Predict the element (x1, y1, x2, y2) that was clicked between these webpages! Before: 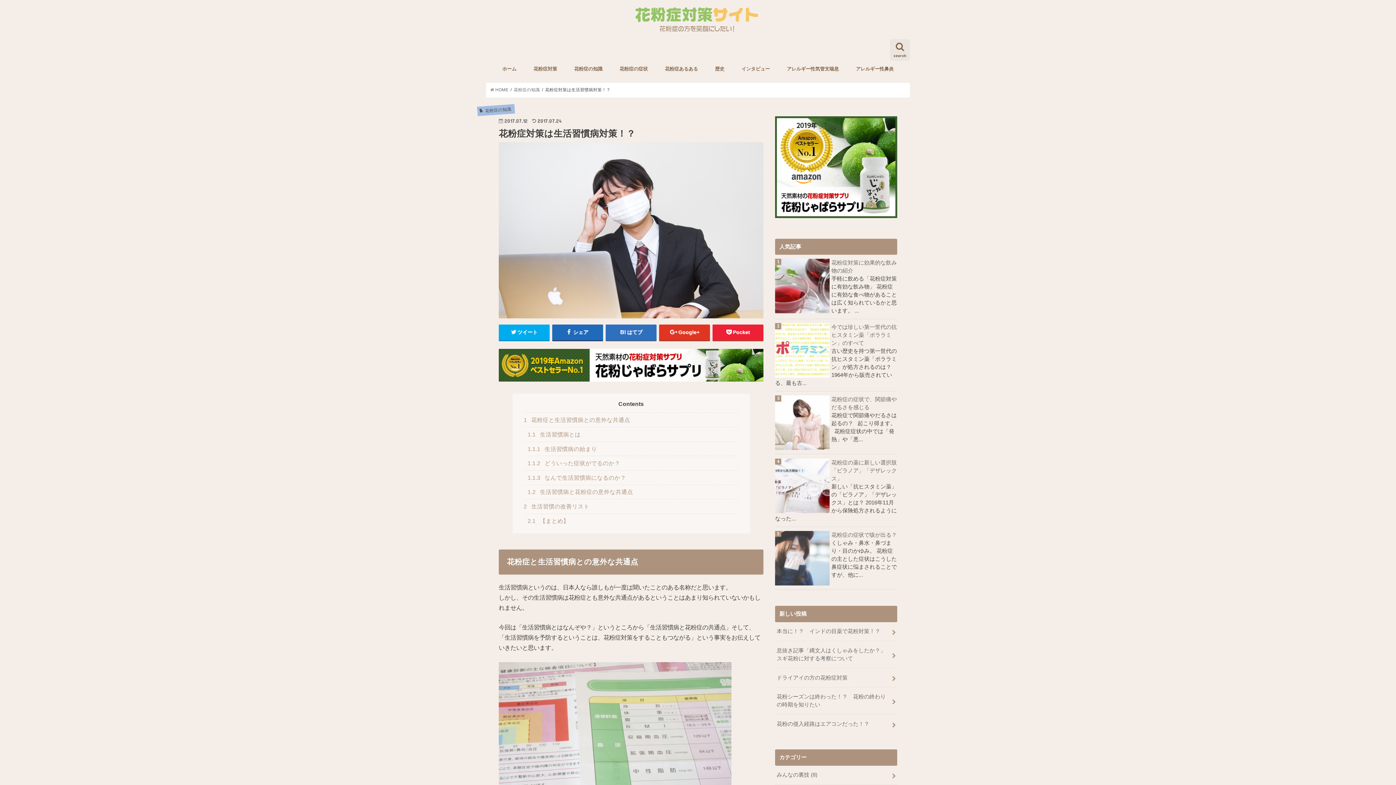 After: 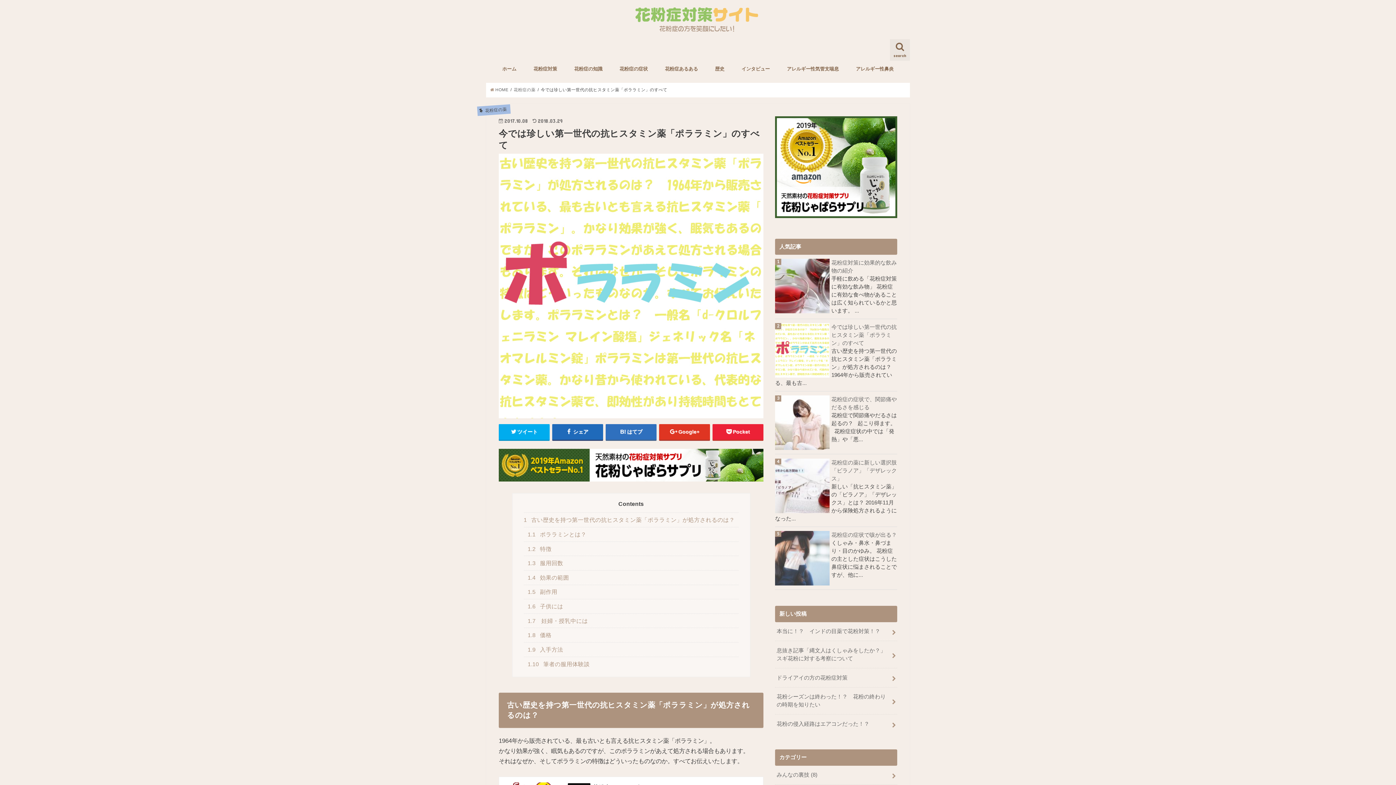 Action: bbox: (775, 323, 897, 347) label: 今では珍しい第一世代の抗ヒスタミン薬「ポララミン」のすべて